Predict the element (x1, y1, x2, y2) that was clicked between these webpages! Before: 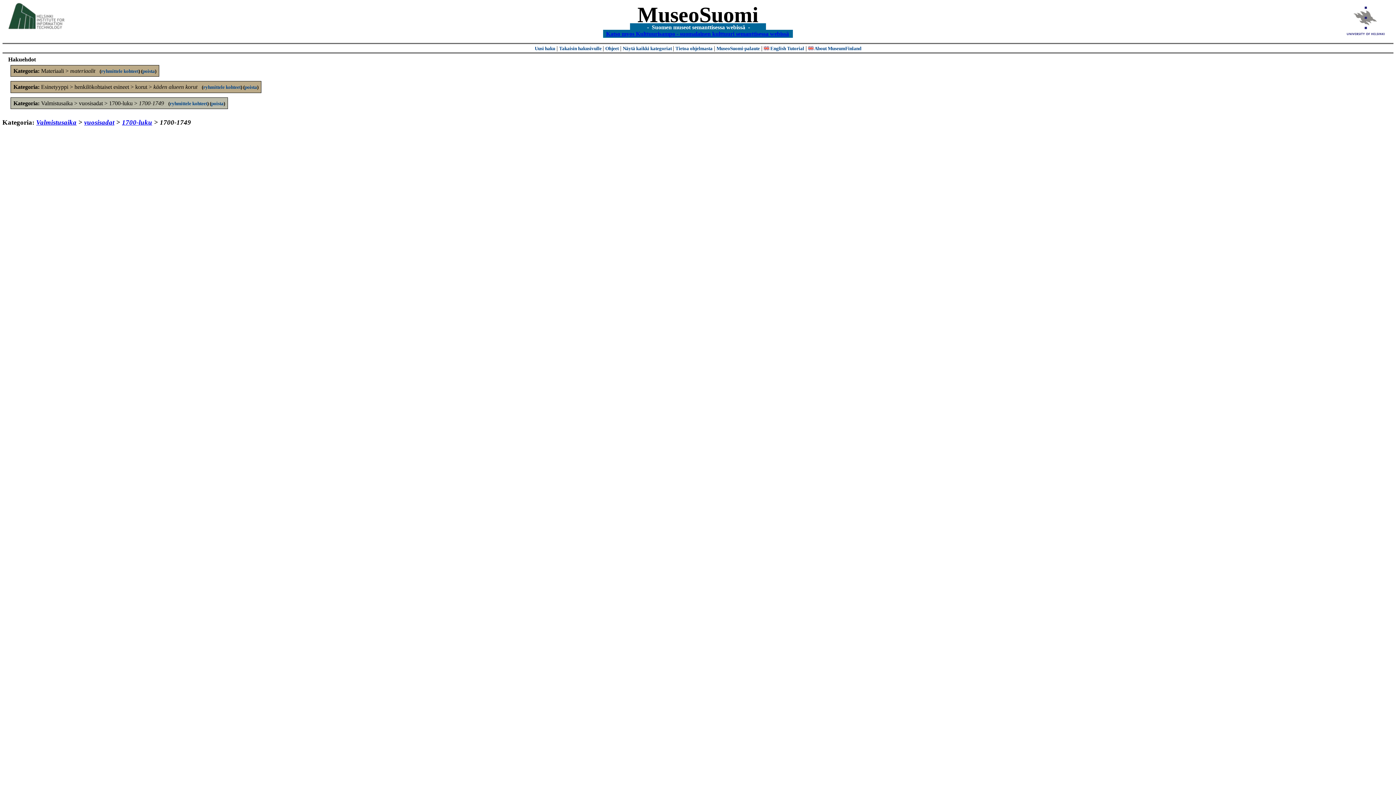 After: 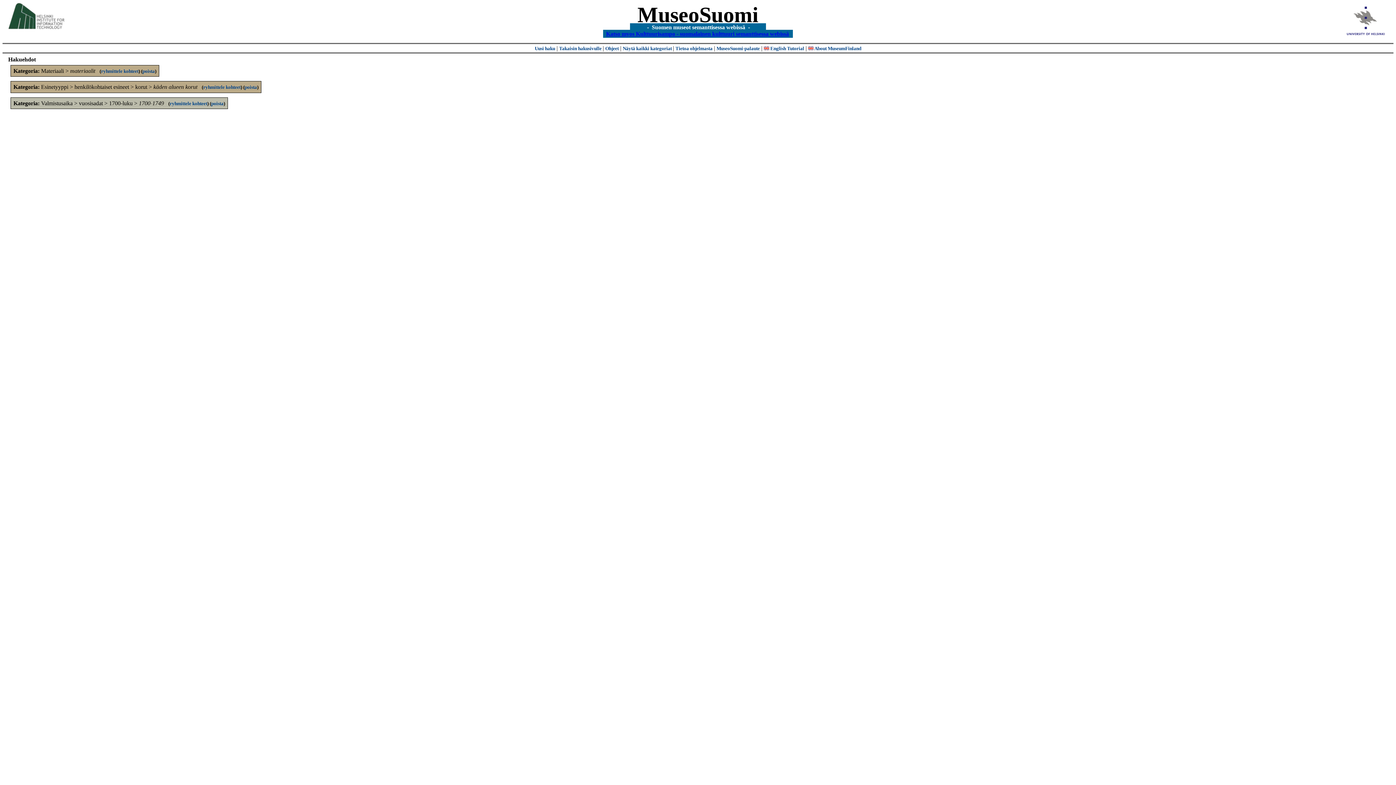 Action: label: ryhmittele kohteet bbox: (101, 68, 138, 73)